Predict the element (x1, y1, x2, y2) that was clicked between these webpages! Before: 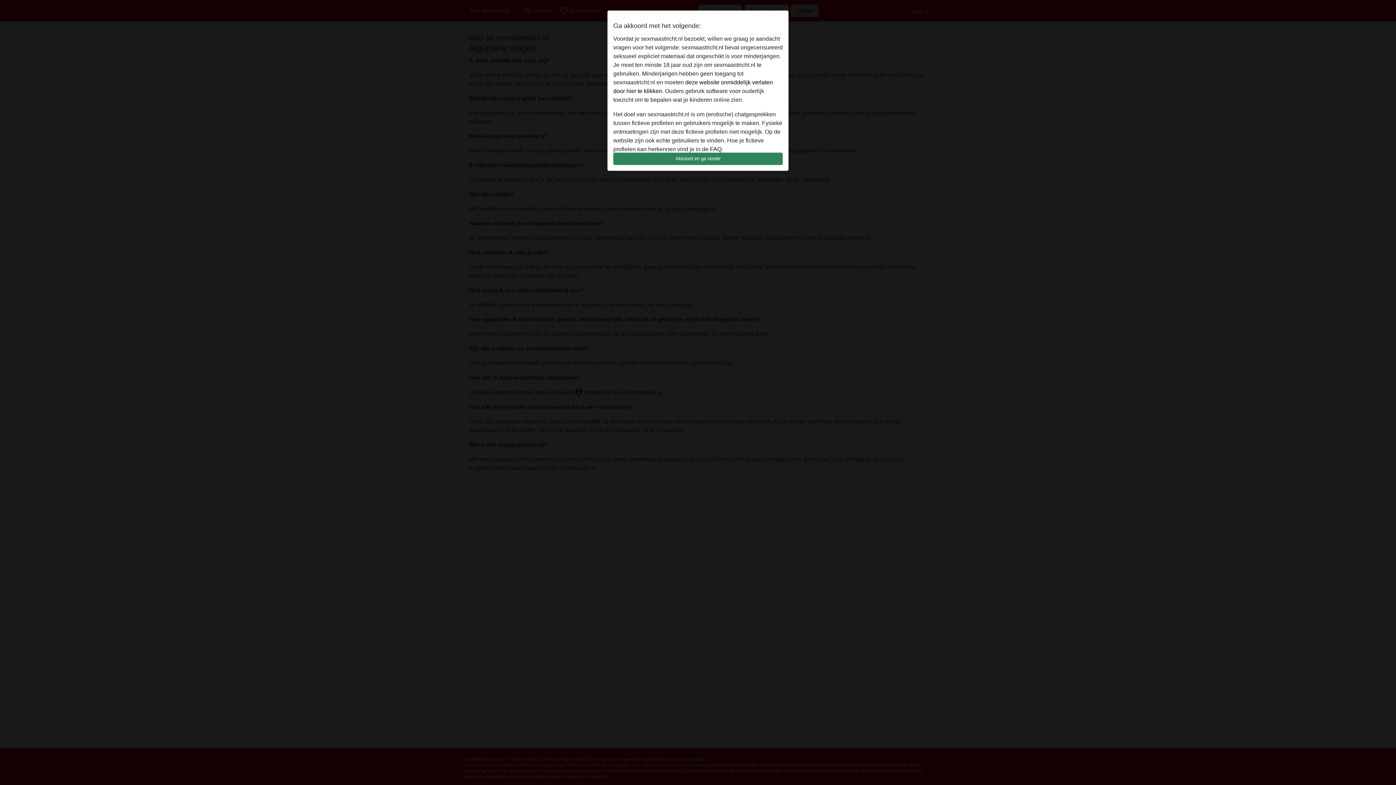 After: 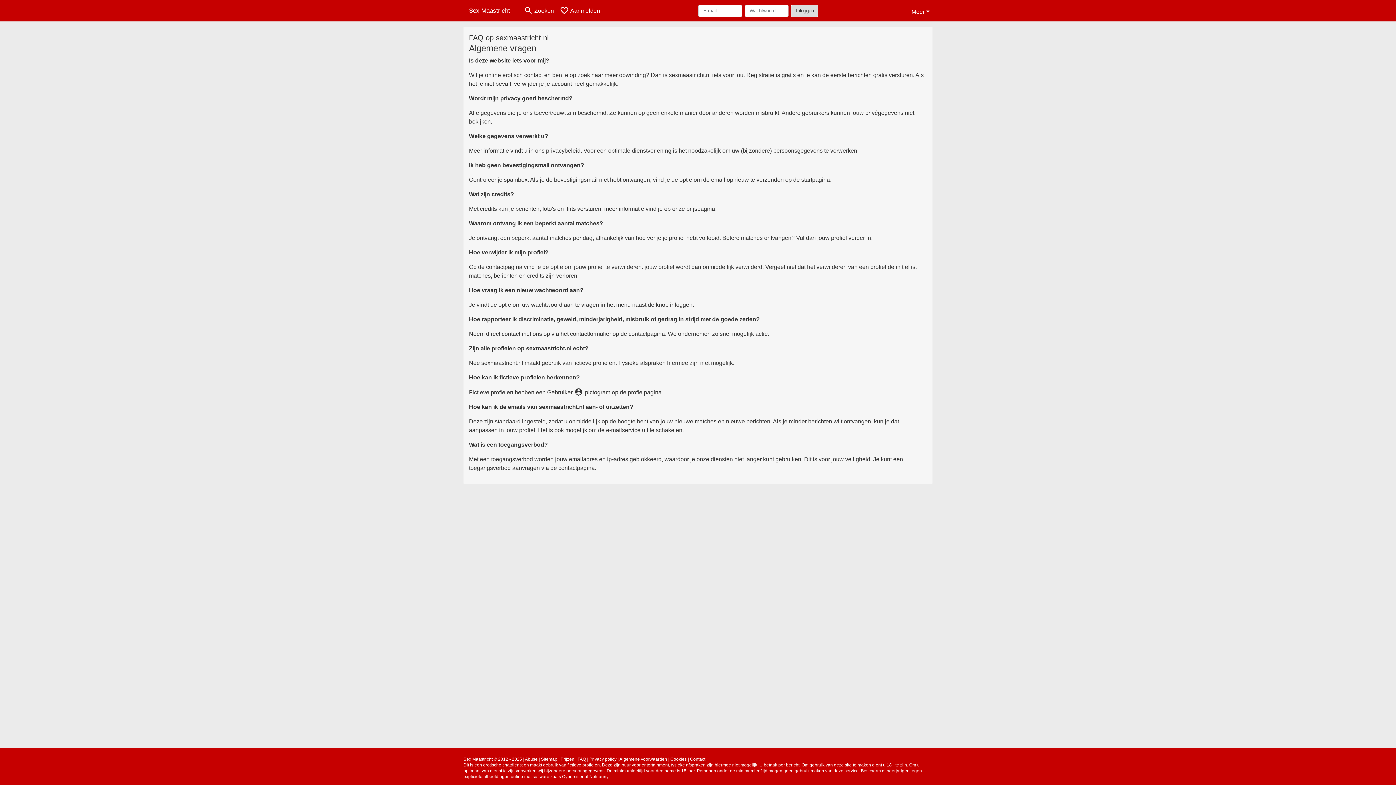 Action: label: Akkoord en ga verder bbox: (613, 152, 782, 165)